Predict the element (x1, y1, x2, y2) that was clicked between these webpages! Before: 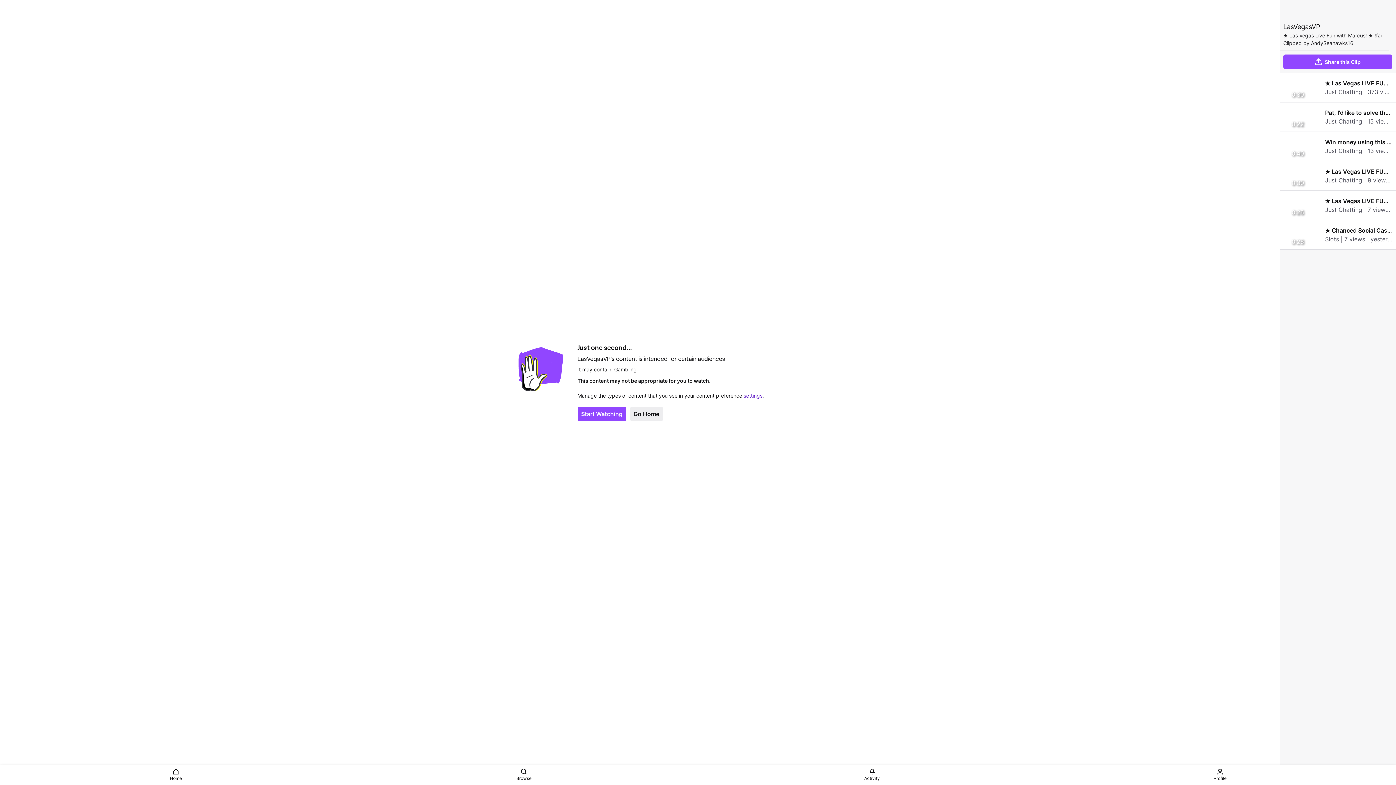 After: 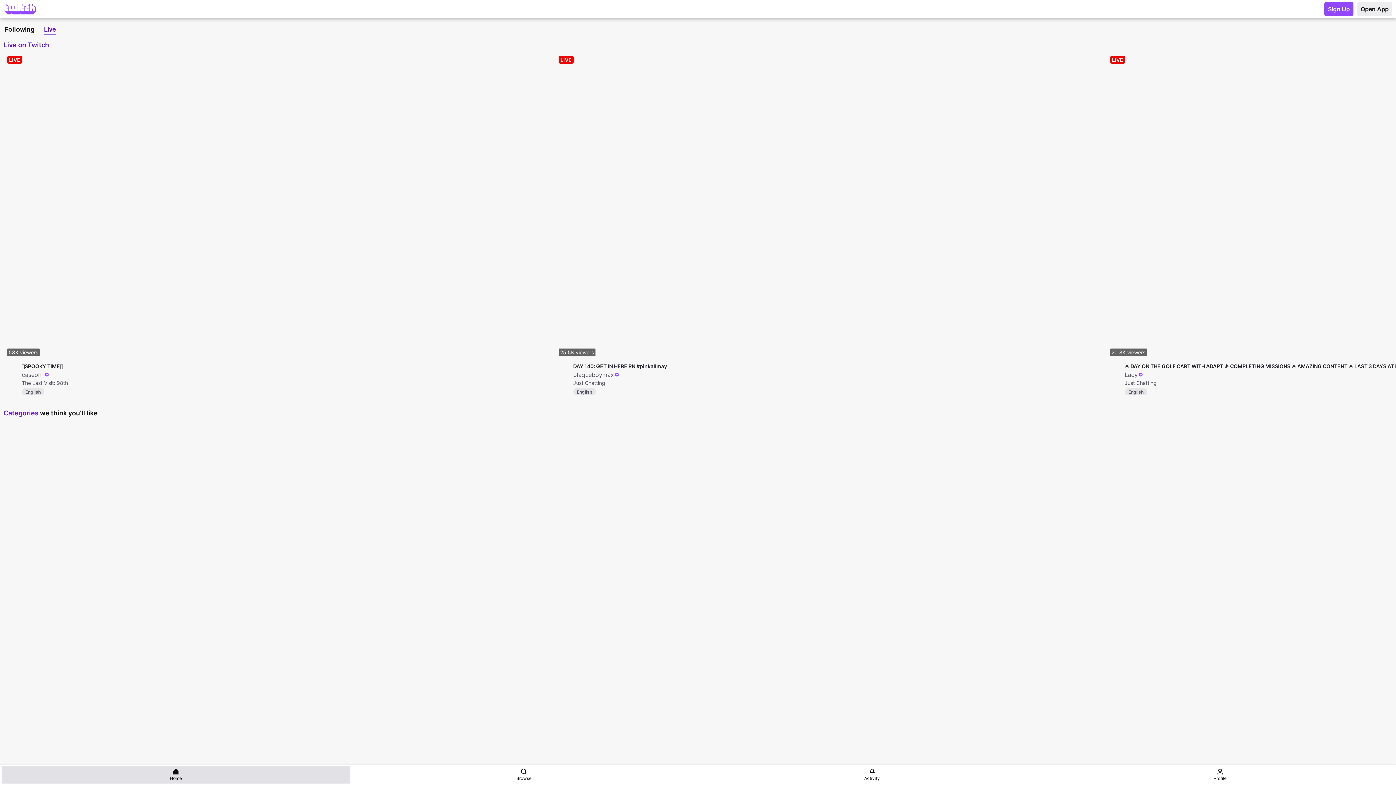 Action: label: Home bbox: (1, 766, 350, 784)